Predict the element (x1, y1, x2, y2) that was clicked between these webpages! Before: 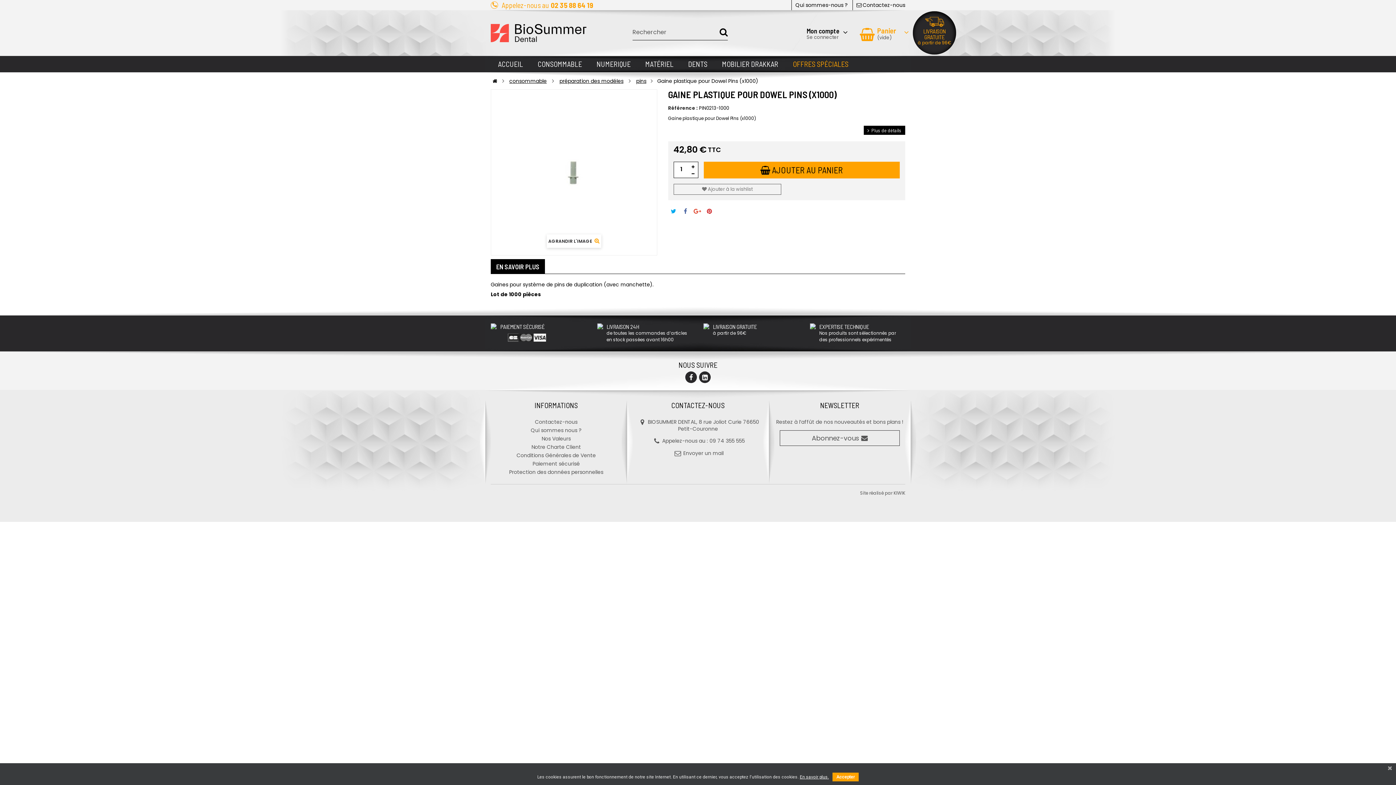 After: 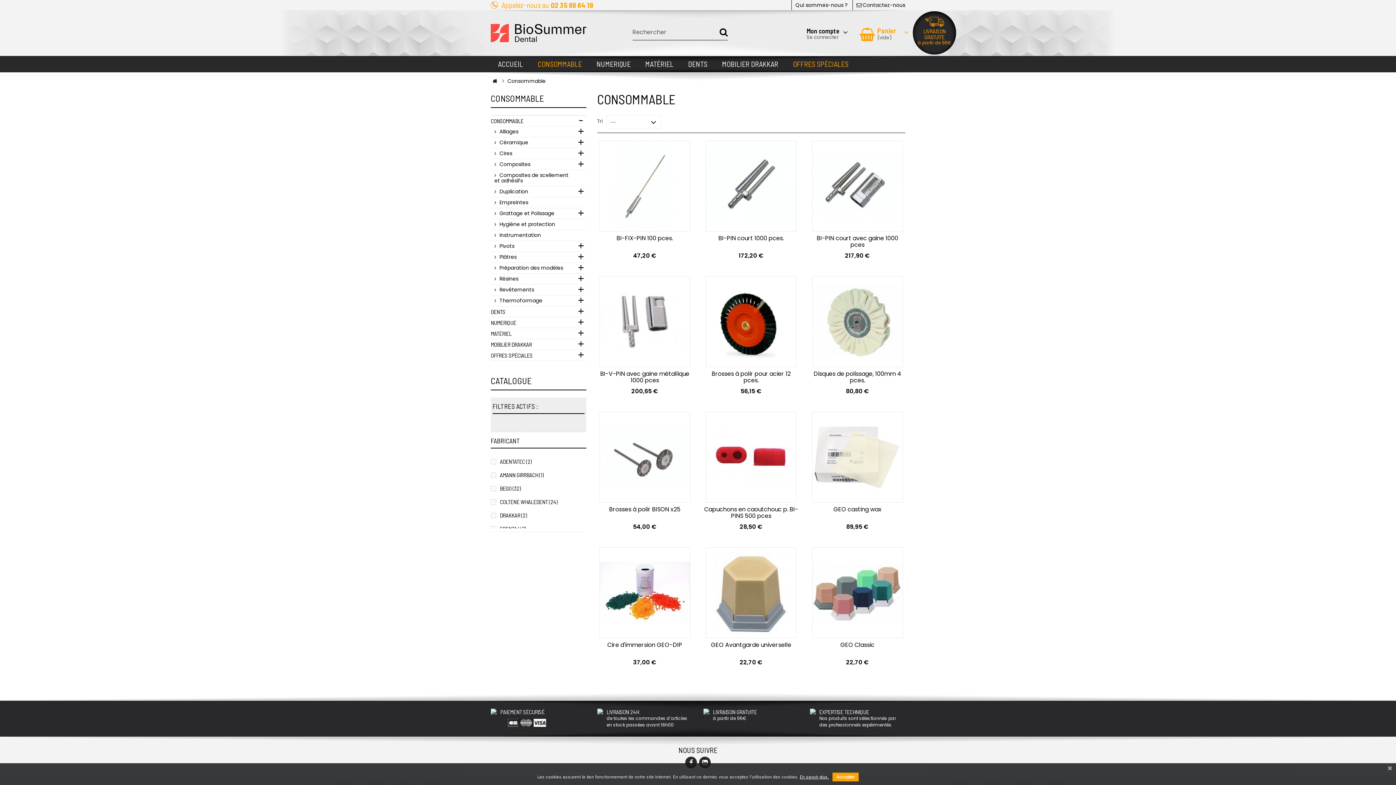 Action: bbox: (530, 55, 589, 72) label: CONSOMMABLE